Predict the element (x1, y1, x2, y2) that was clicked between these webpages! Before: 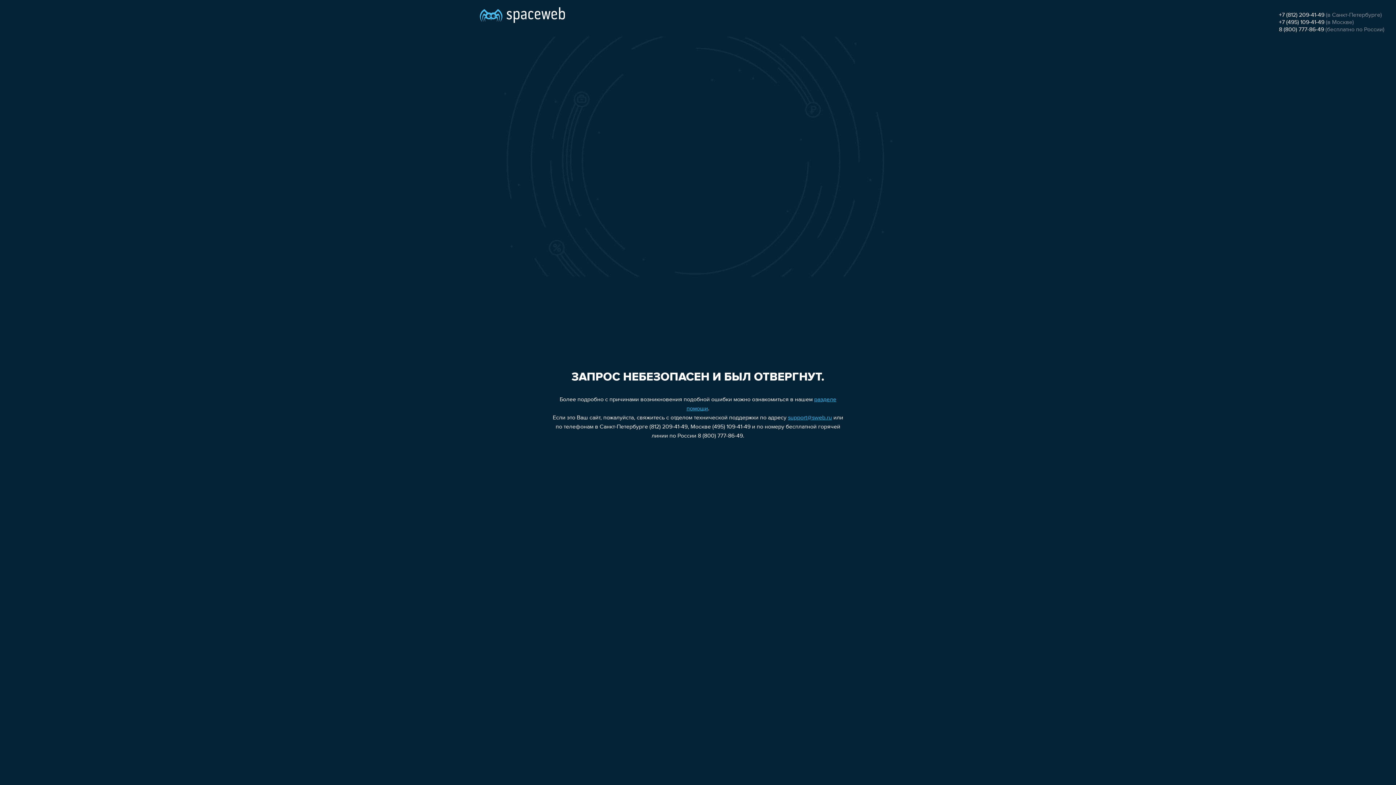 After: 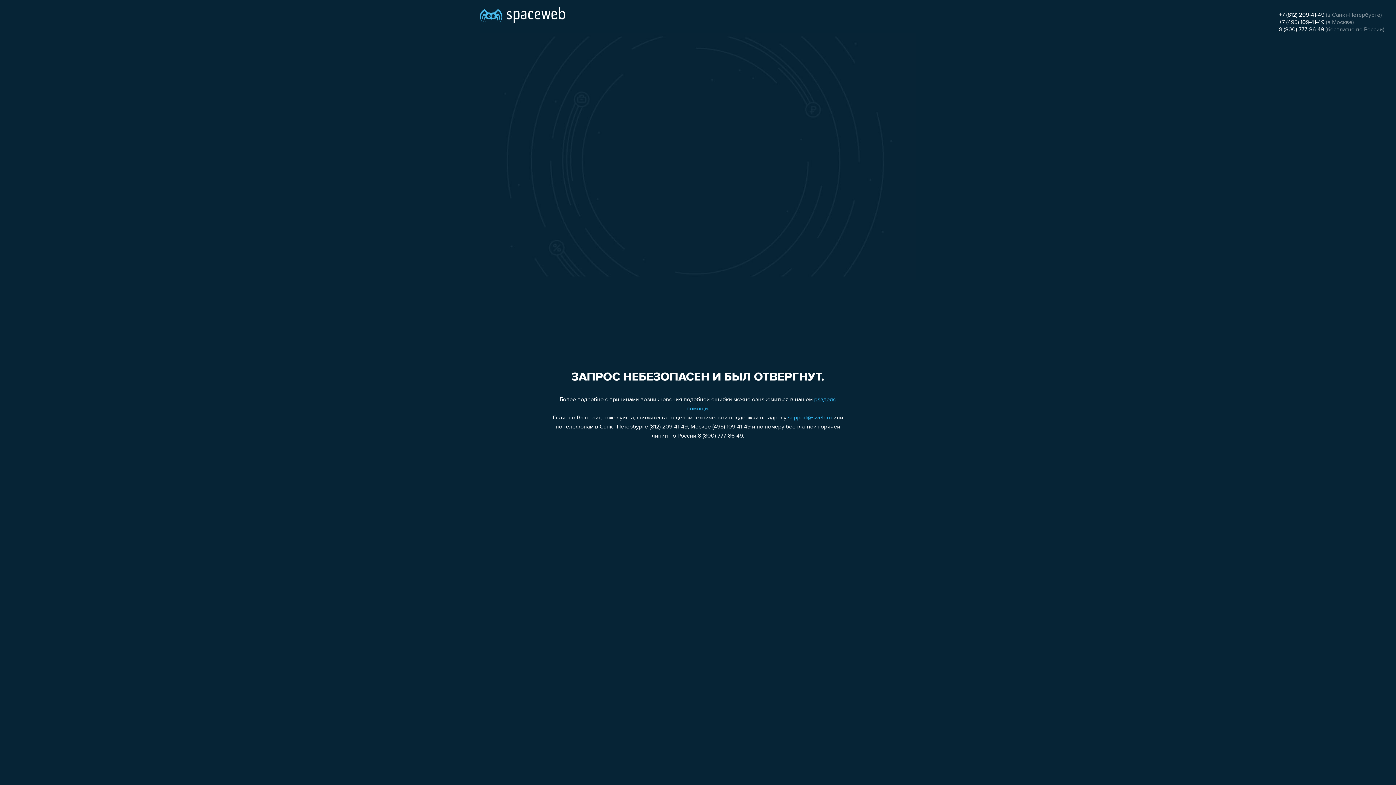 Action: bbox: (788, 415, 832, 421) label: support@sweb.ru